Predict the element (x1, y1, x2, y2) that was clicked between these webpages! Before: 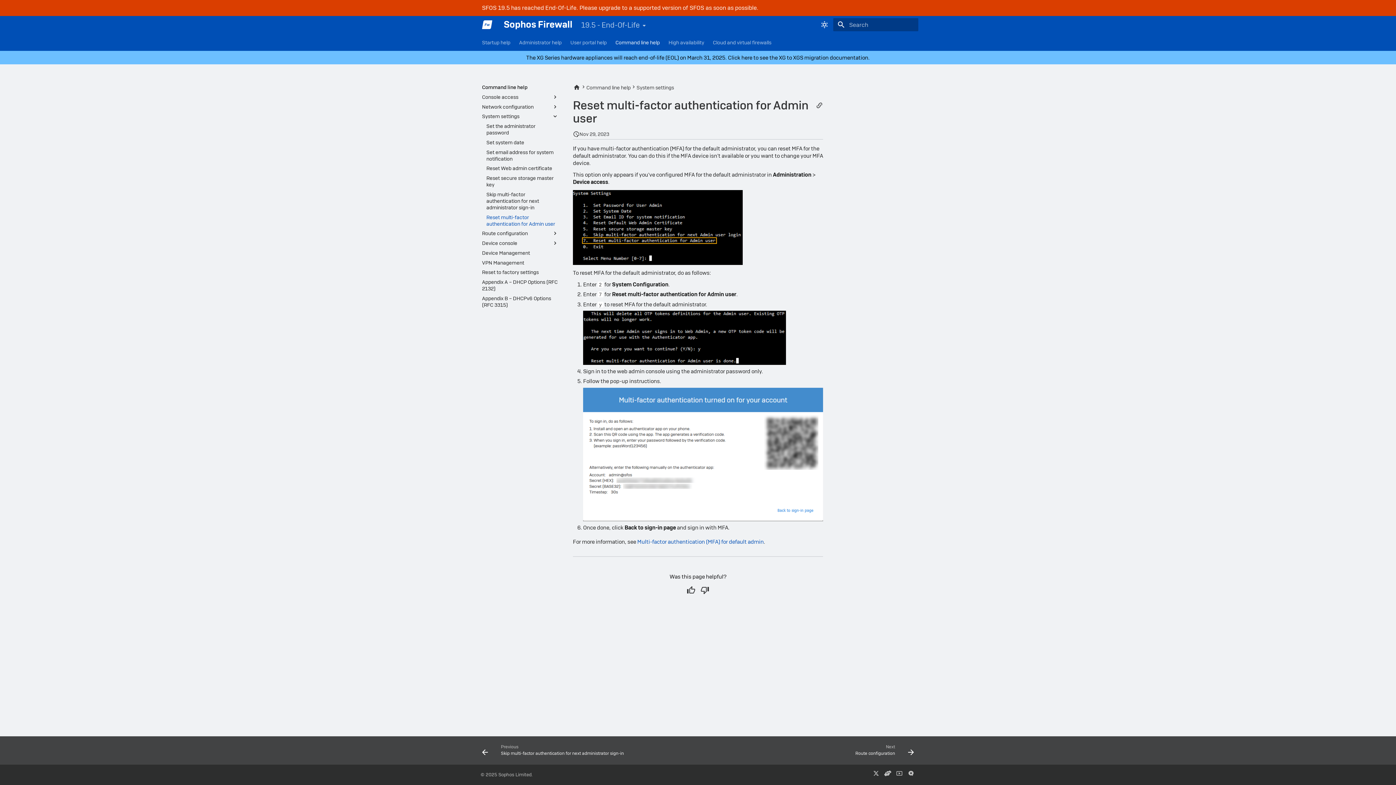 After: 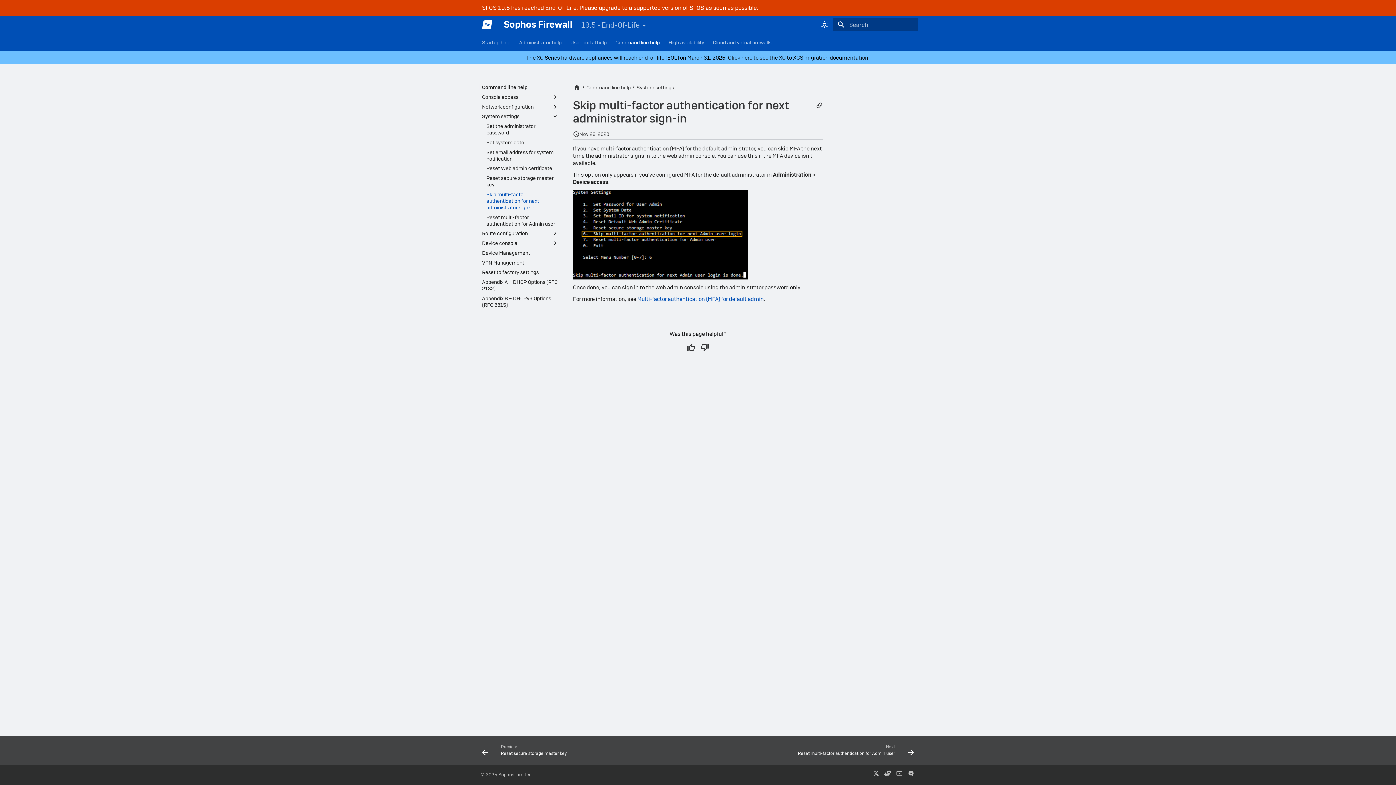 Action: label: Previous: Skip multi-factor authentication for next administrator sign-in bbox: (476, 744, 633, 762)